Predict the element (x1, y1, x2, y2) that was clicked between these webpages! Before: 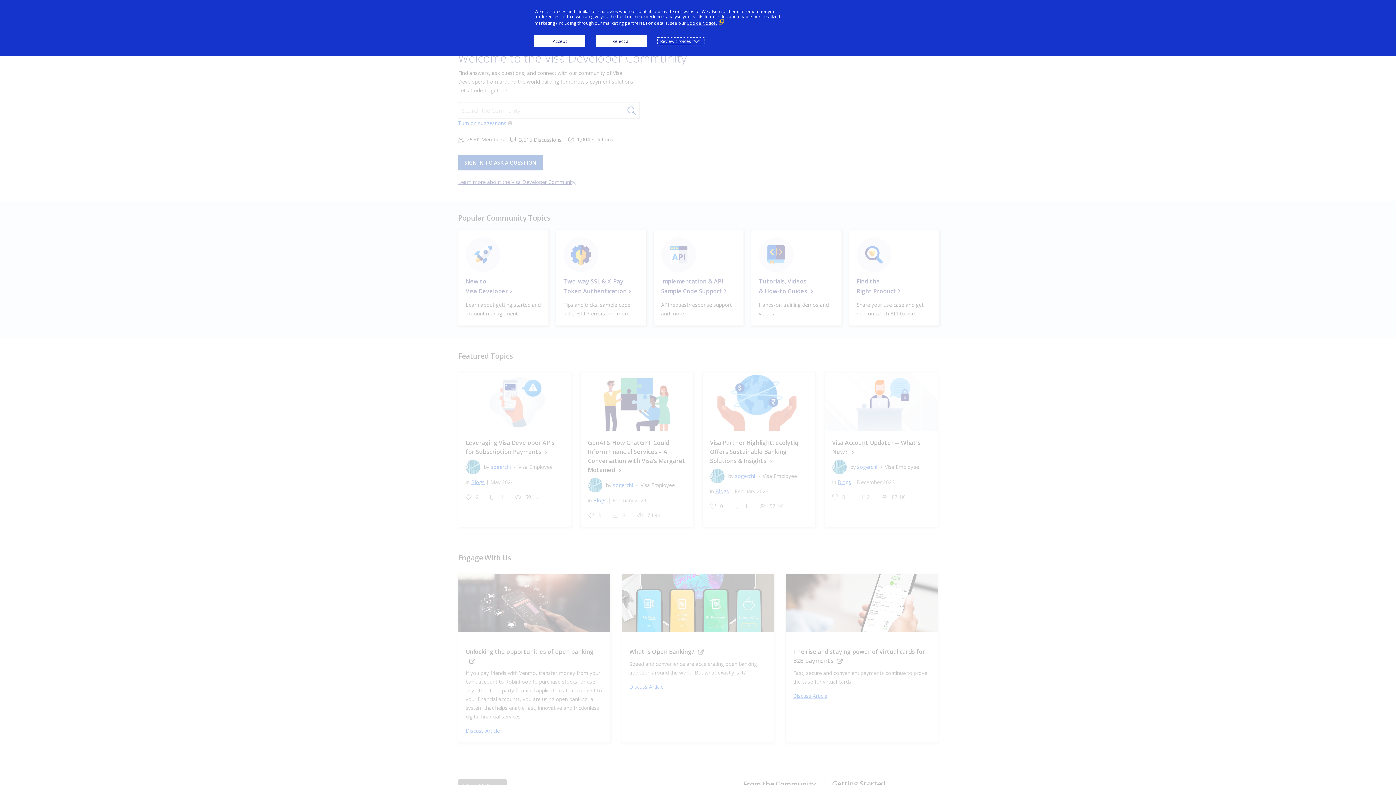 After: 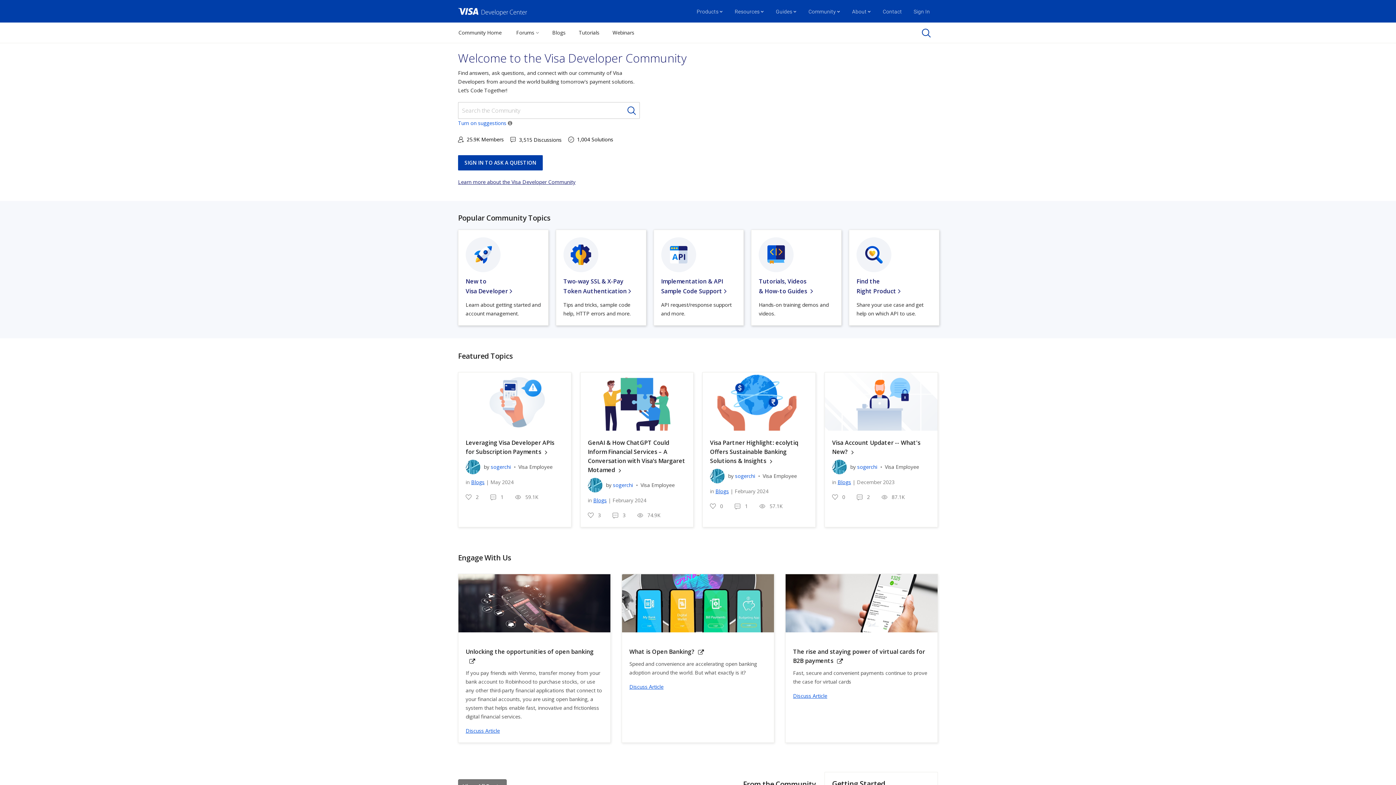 Action: bbox: (596, 35, 647, 47) label: Reject all